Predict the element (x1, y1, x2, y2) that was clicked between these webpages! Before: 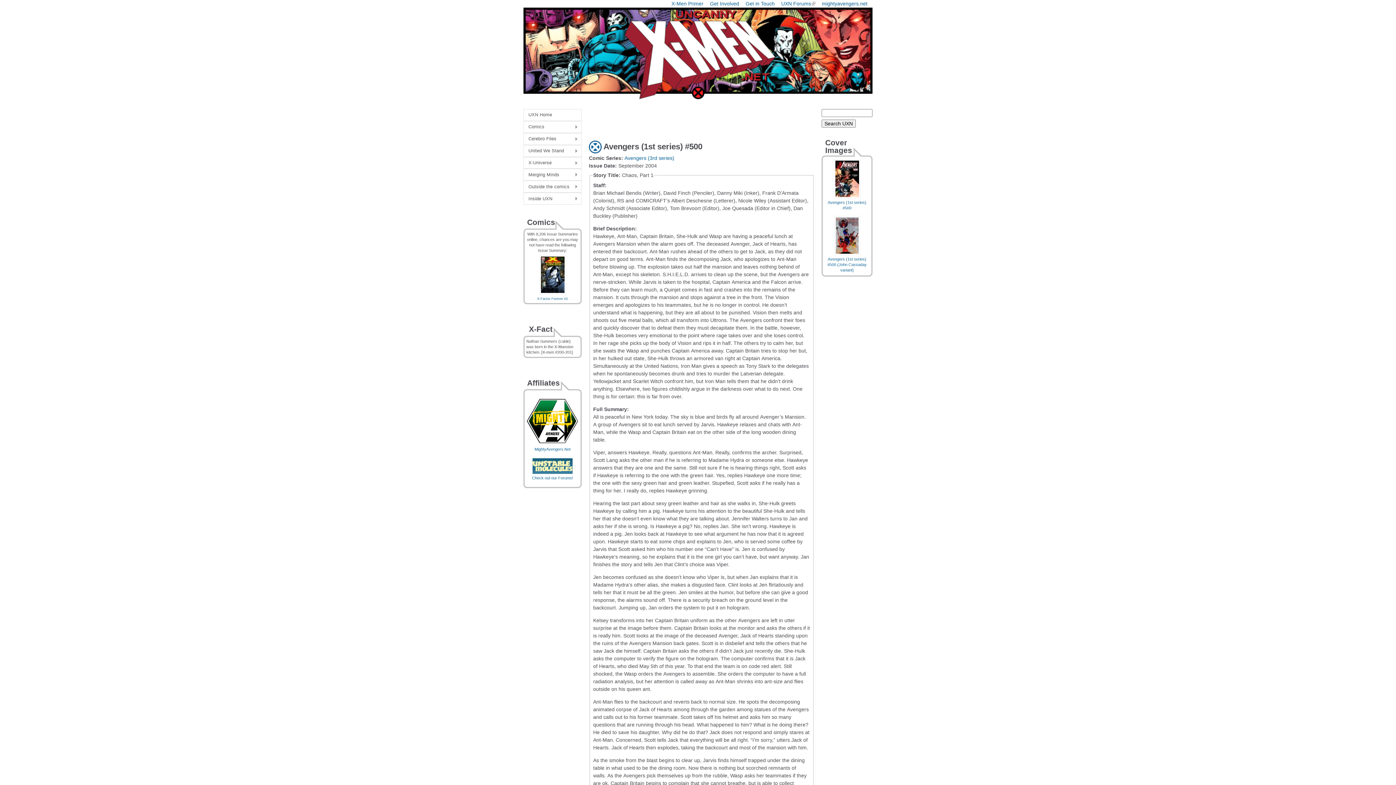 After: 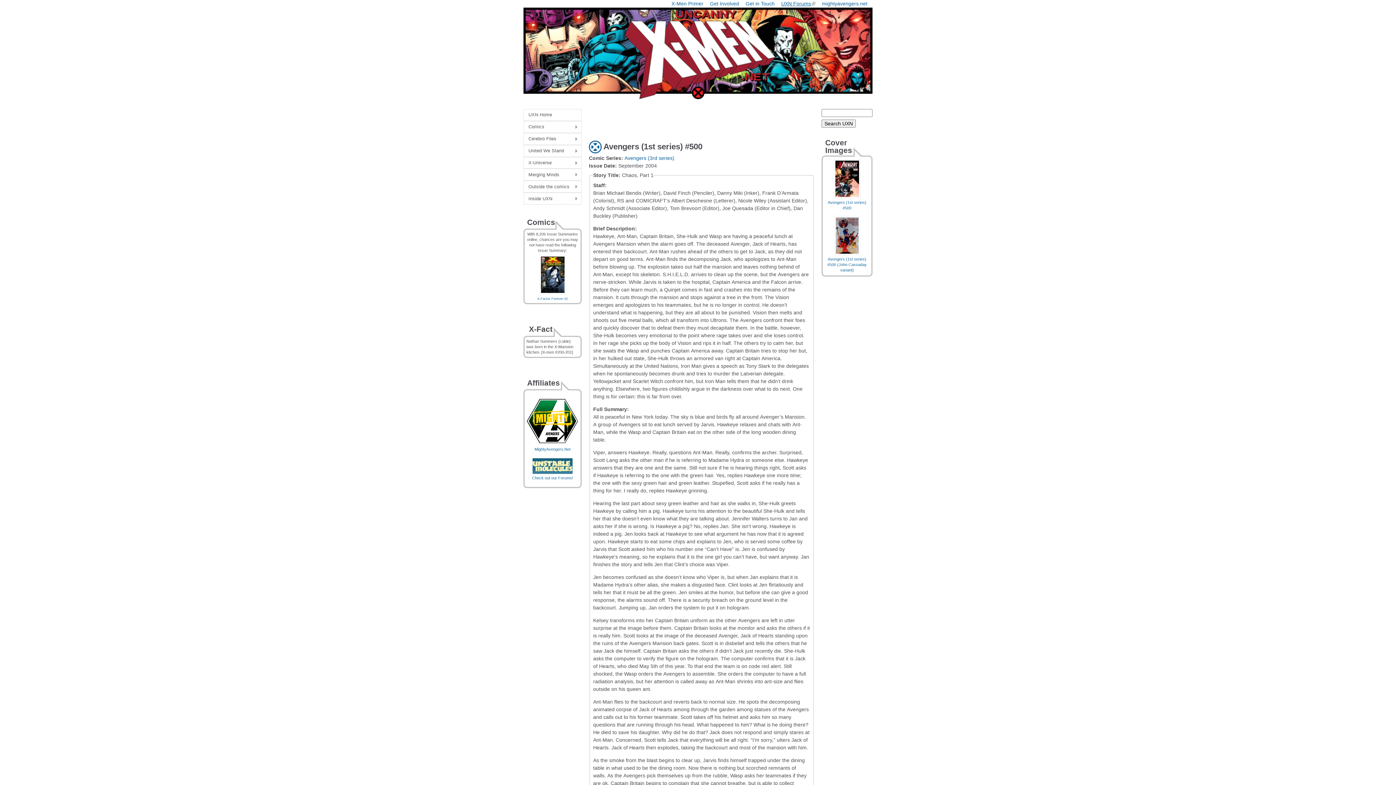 Action: label: UXN Forums
(link is external) bbox: (781, 0, 815, 6)